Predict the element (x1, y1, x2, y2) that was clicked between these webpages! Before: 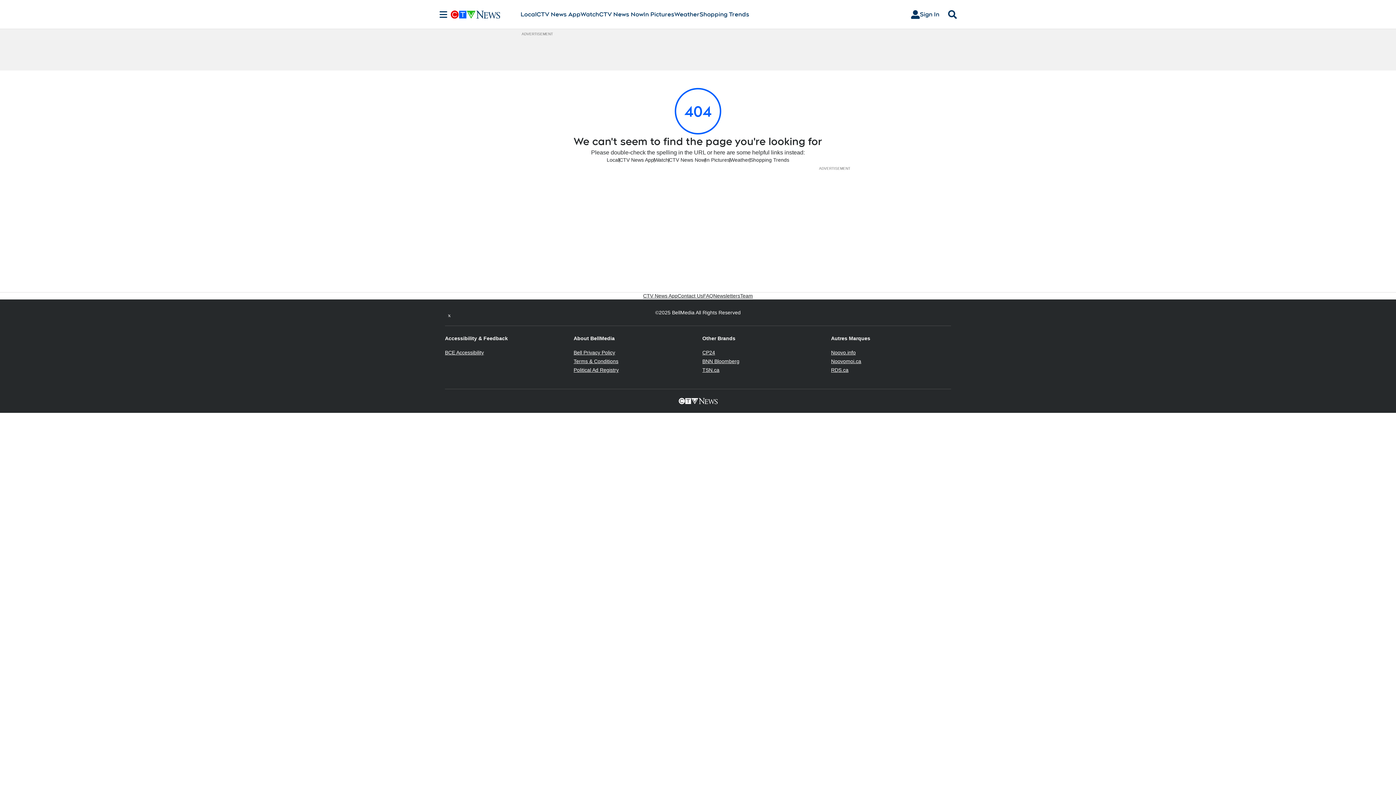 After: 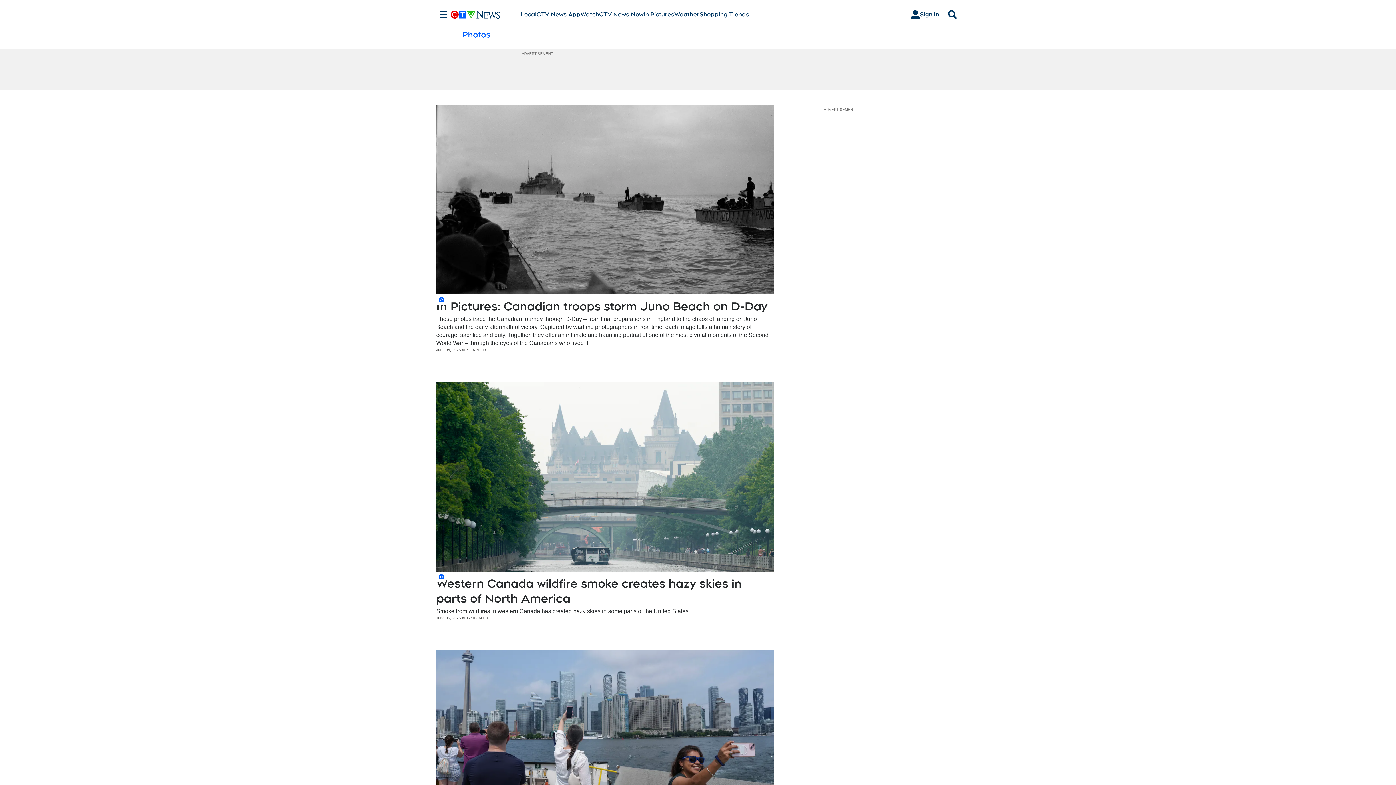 Action: label: In Pictures bbox: (705, 156, 729, 163)